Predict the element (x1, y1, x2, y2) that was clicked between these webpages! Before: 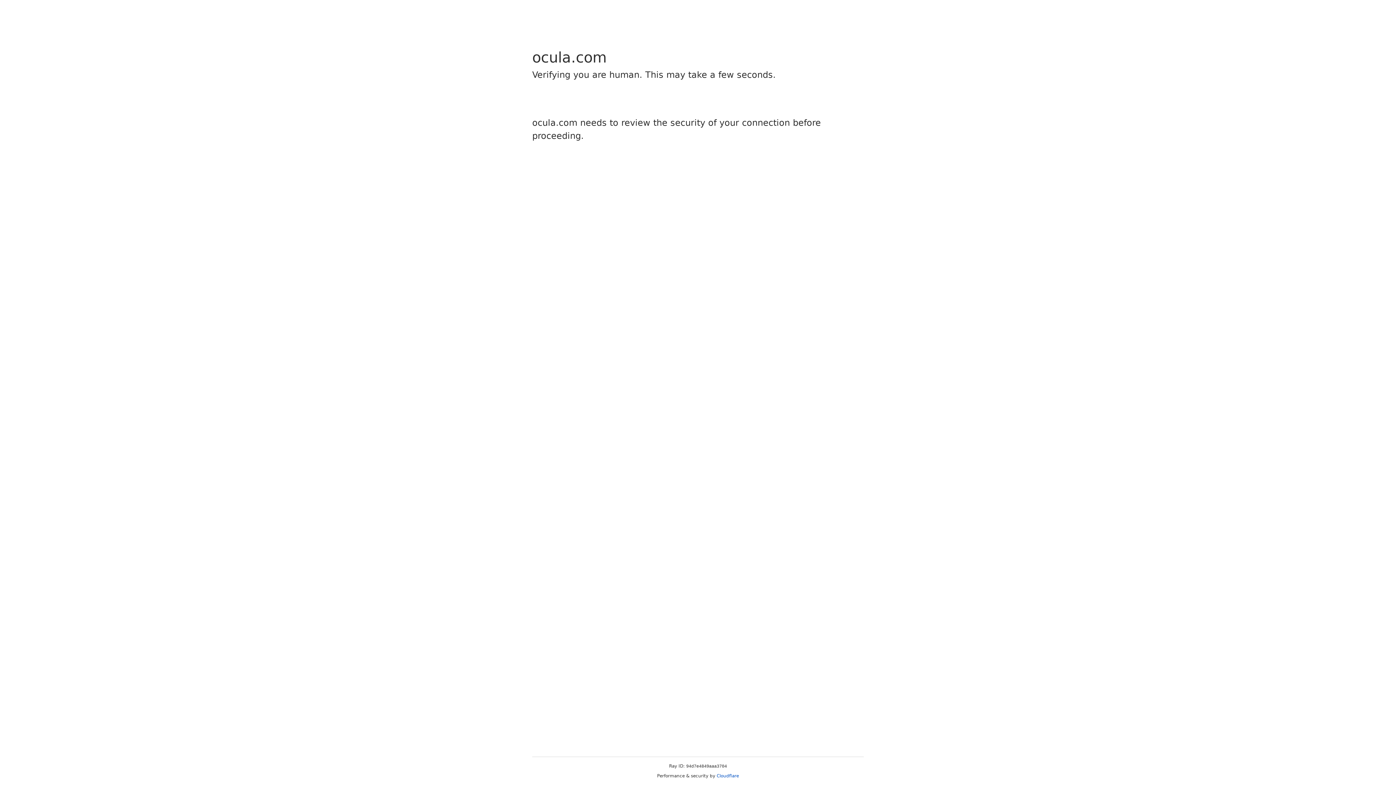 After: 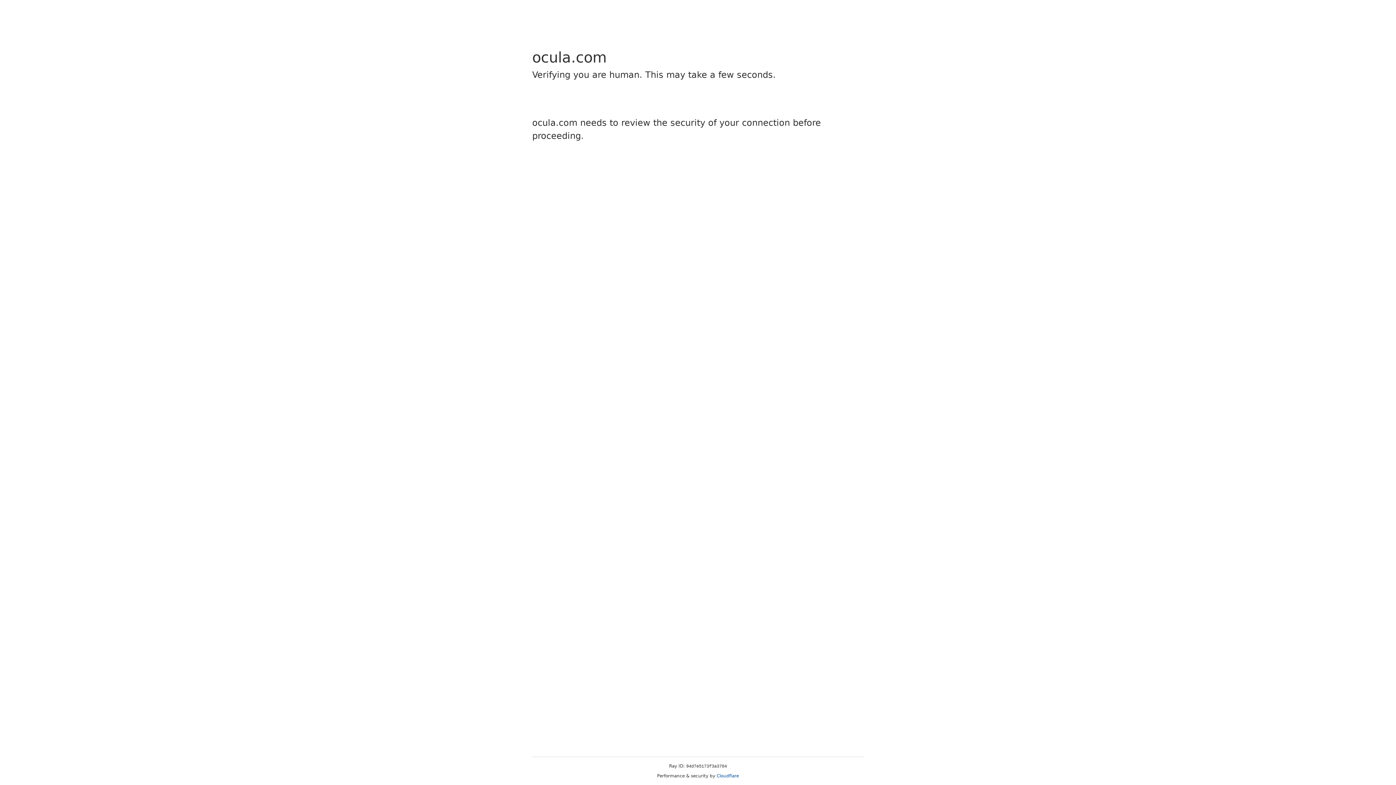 Action: label: Cloudflare bbox: (716, 773, 739, 778)